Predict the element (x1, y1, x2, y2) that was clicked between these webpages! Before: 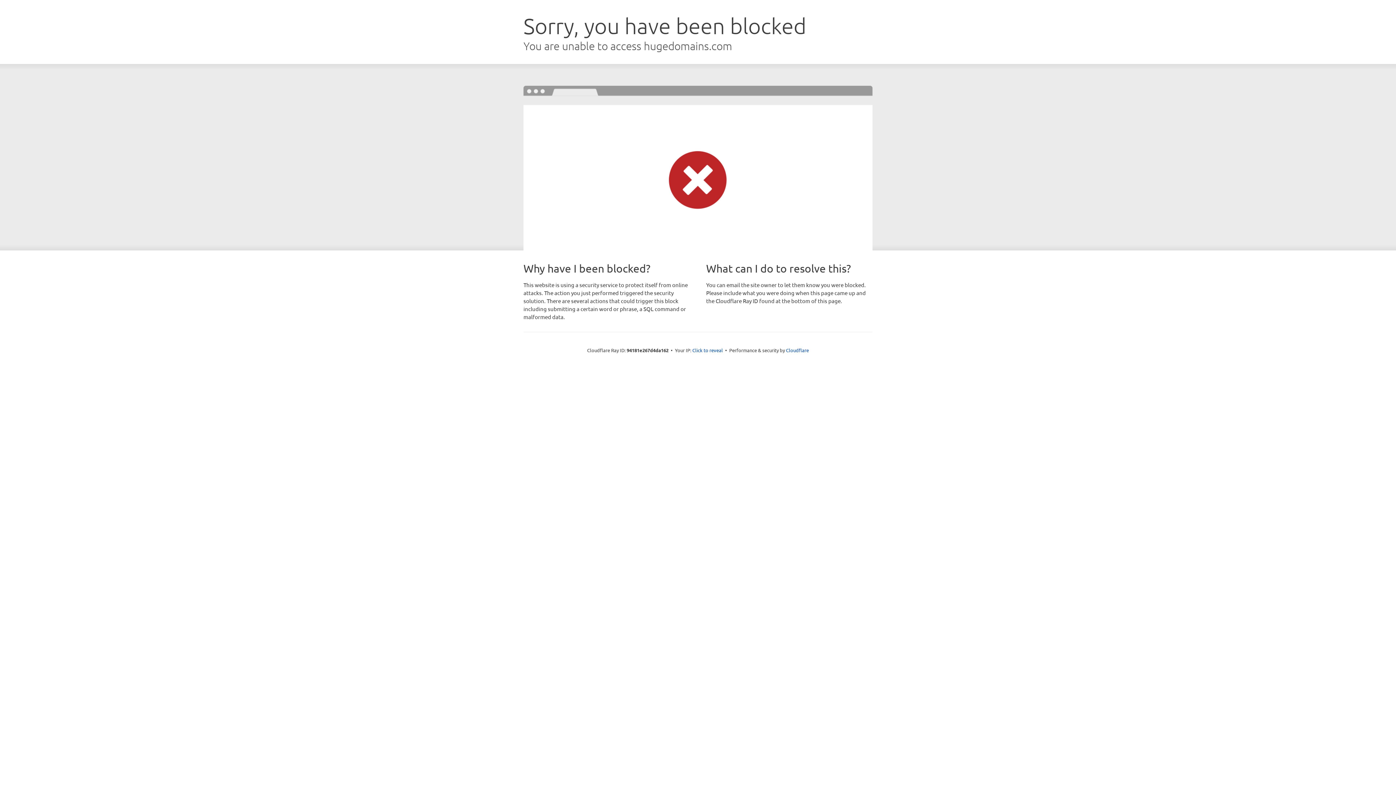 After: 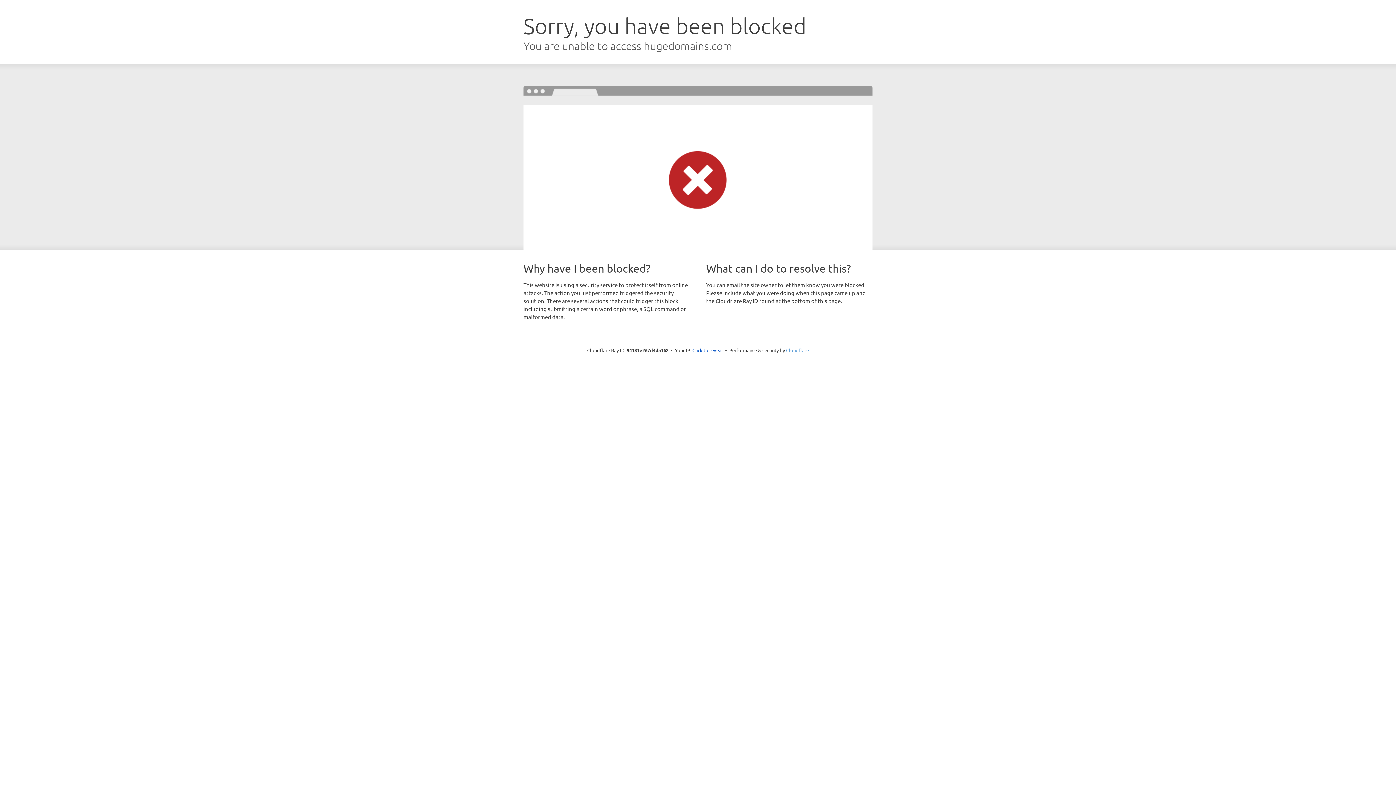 Action: label: Cloudflare bbox: (786, 347, 809, 353)